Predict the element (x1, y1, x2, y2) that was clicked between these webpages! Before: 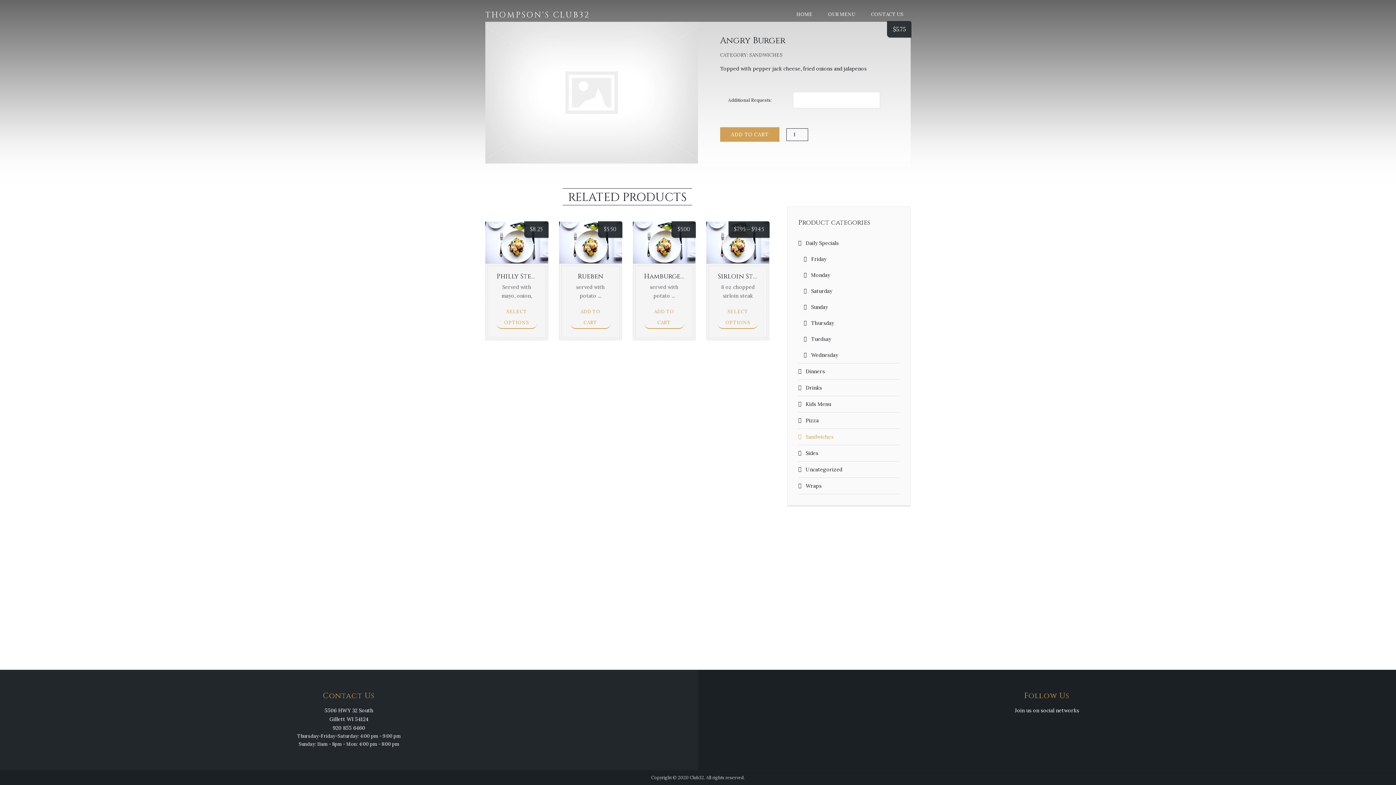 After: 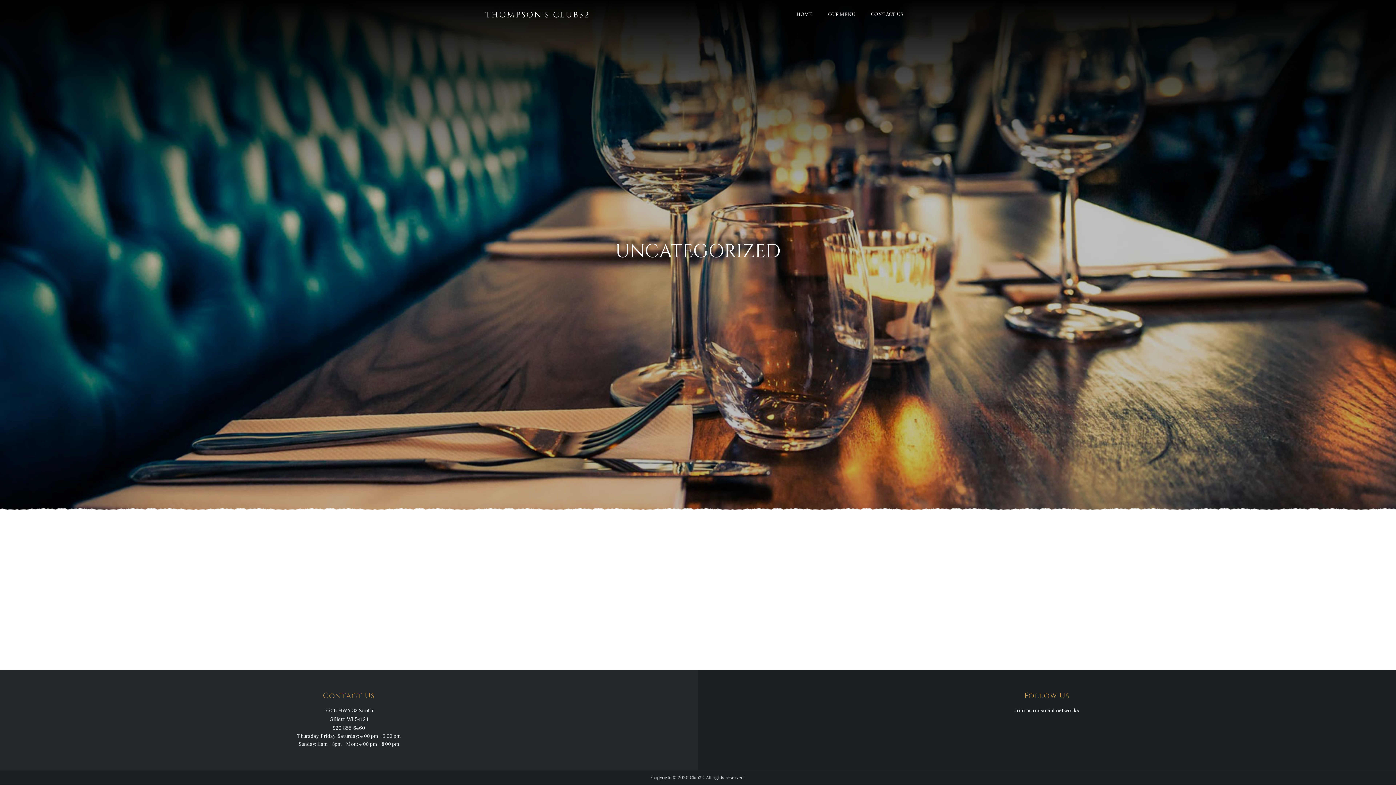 Action: bbox: (798, 461, 849, 477) label: Uncategorized